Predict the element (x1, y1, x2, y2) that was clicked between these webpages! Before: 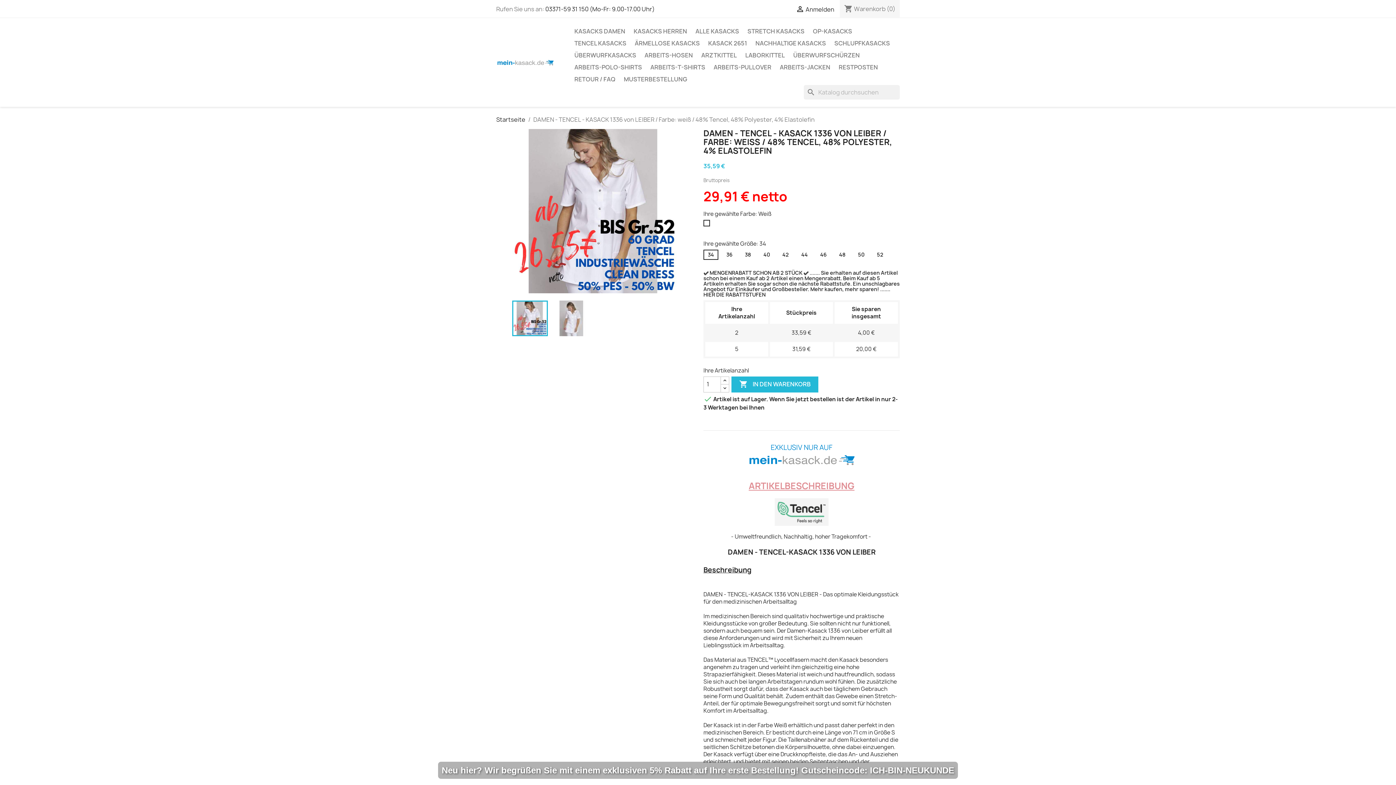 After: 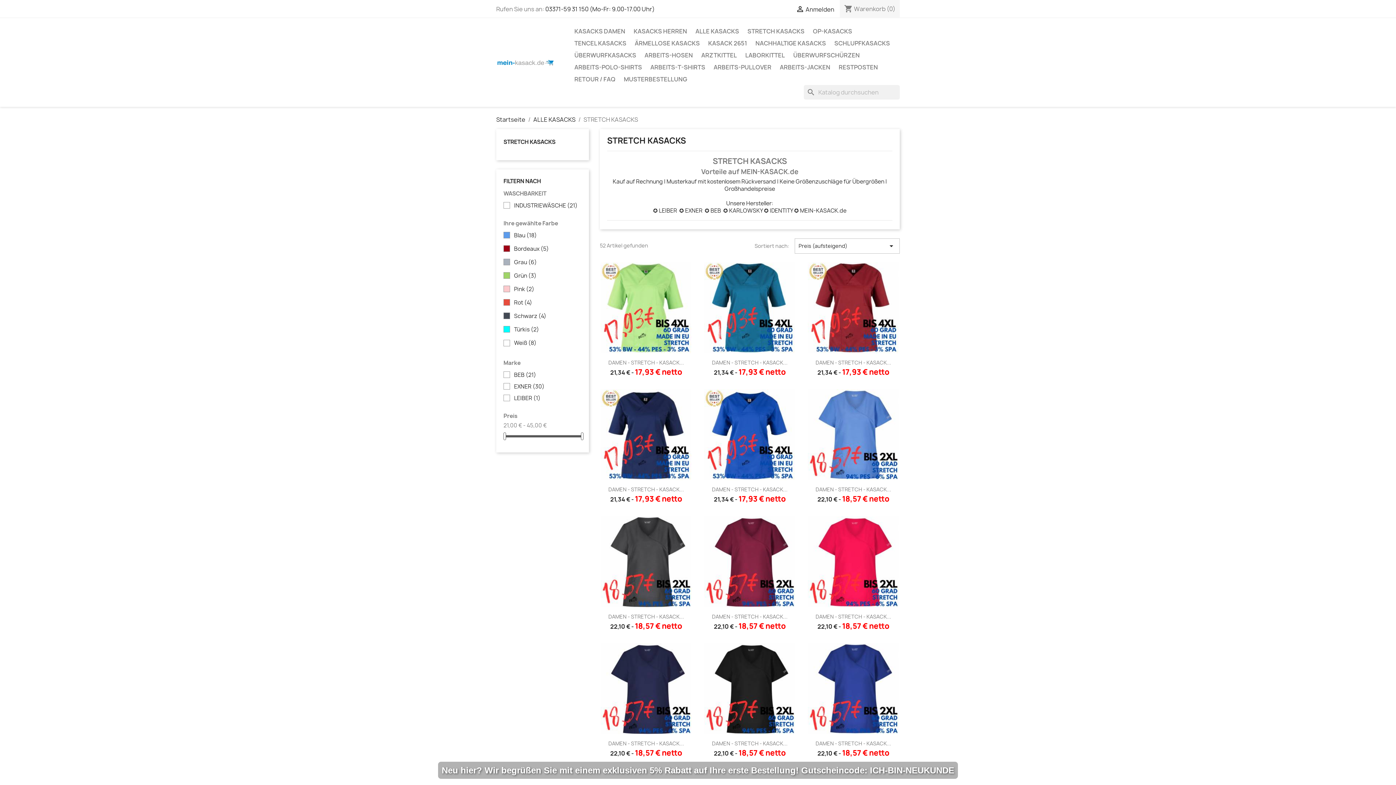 Action: label: STRETCH KASACKS bbox: (744, 25, 808, 37)